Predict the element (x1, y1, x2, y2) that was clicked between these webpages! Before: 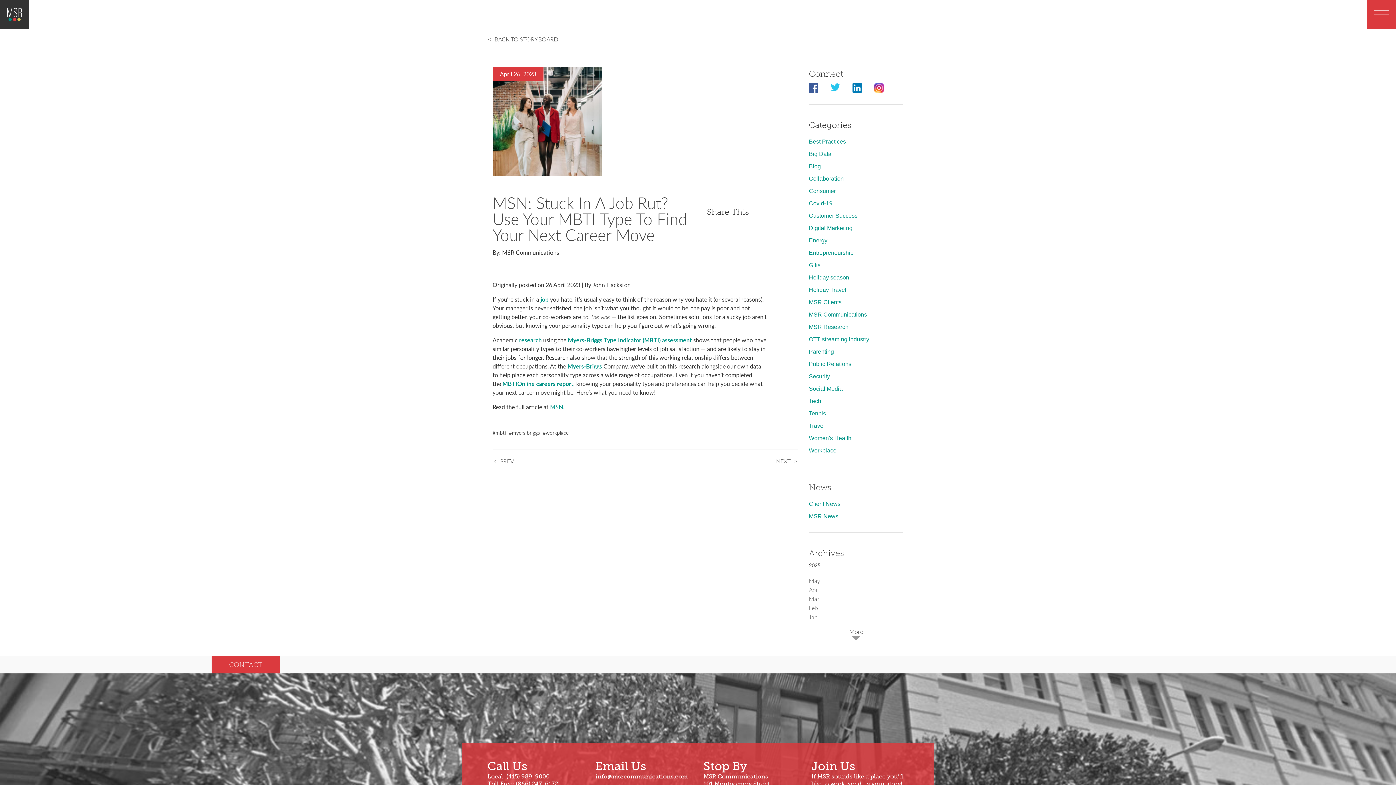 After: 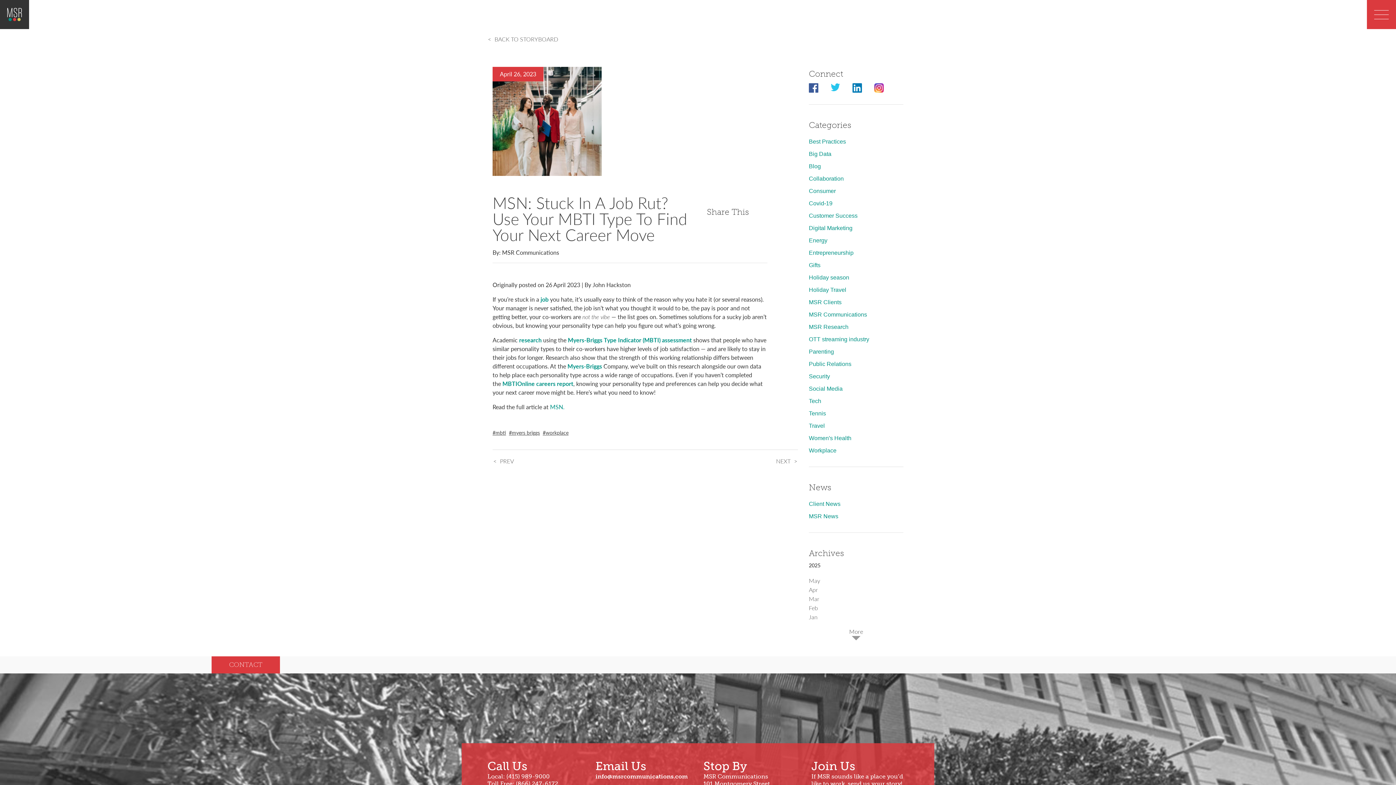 Action: label: Facebook bbox: (809, 83, 818, 92)